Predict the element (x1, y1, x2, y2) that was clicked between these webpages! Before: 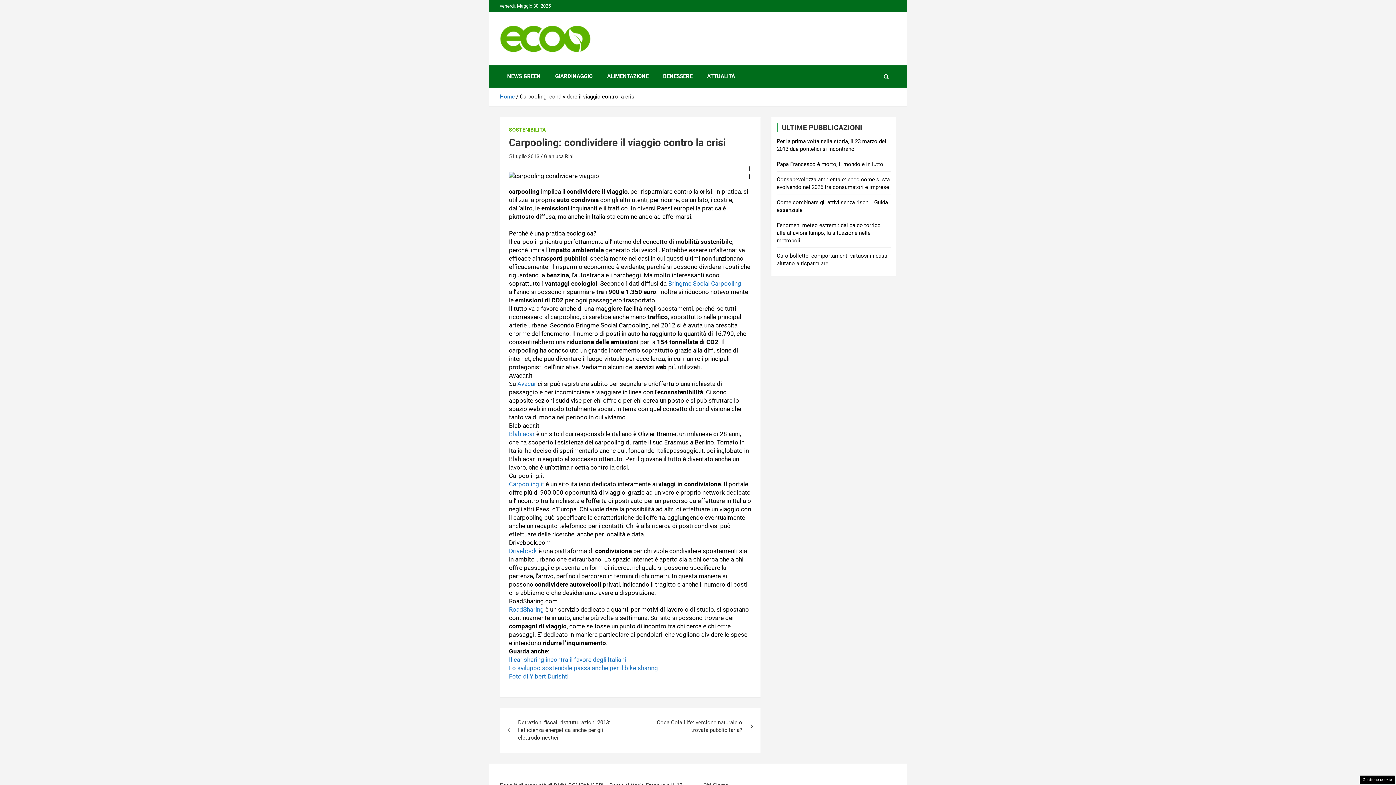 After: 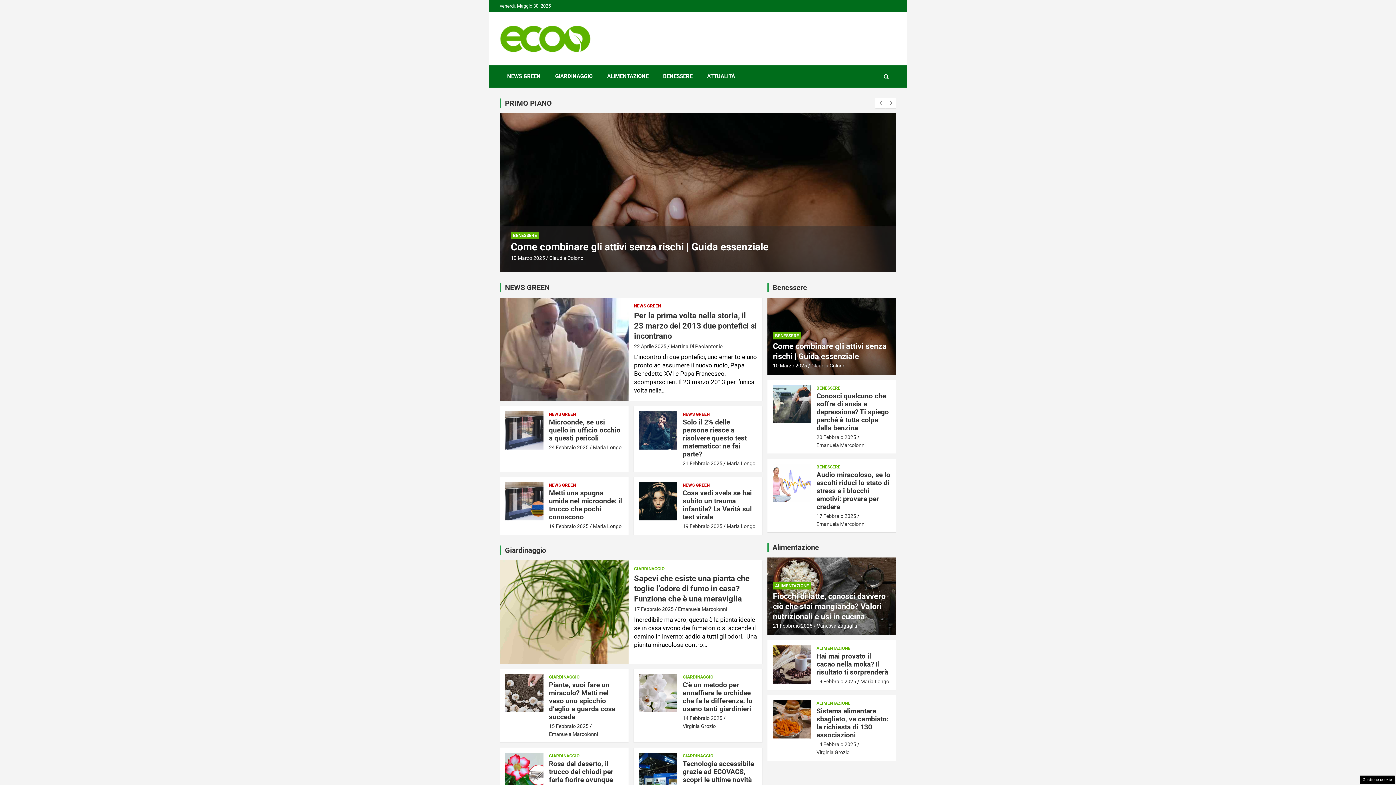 Action: bbox: (500, 24, 590, 32)